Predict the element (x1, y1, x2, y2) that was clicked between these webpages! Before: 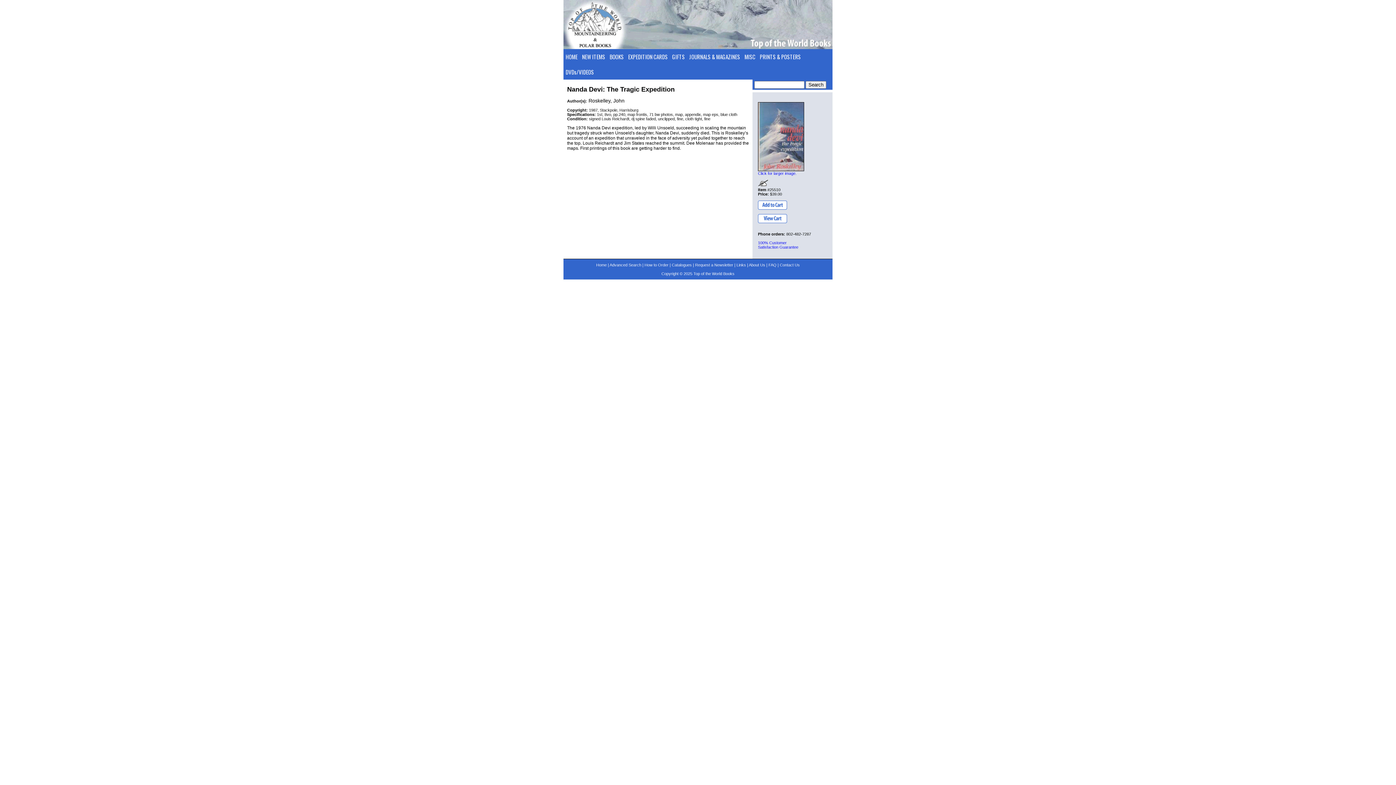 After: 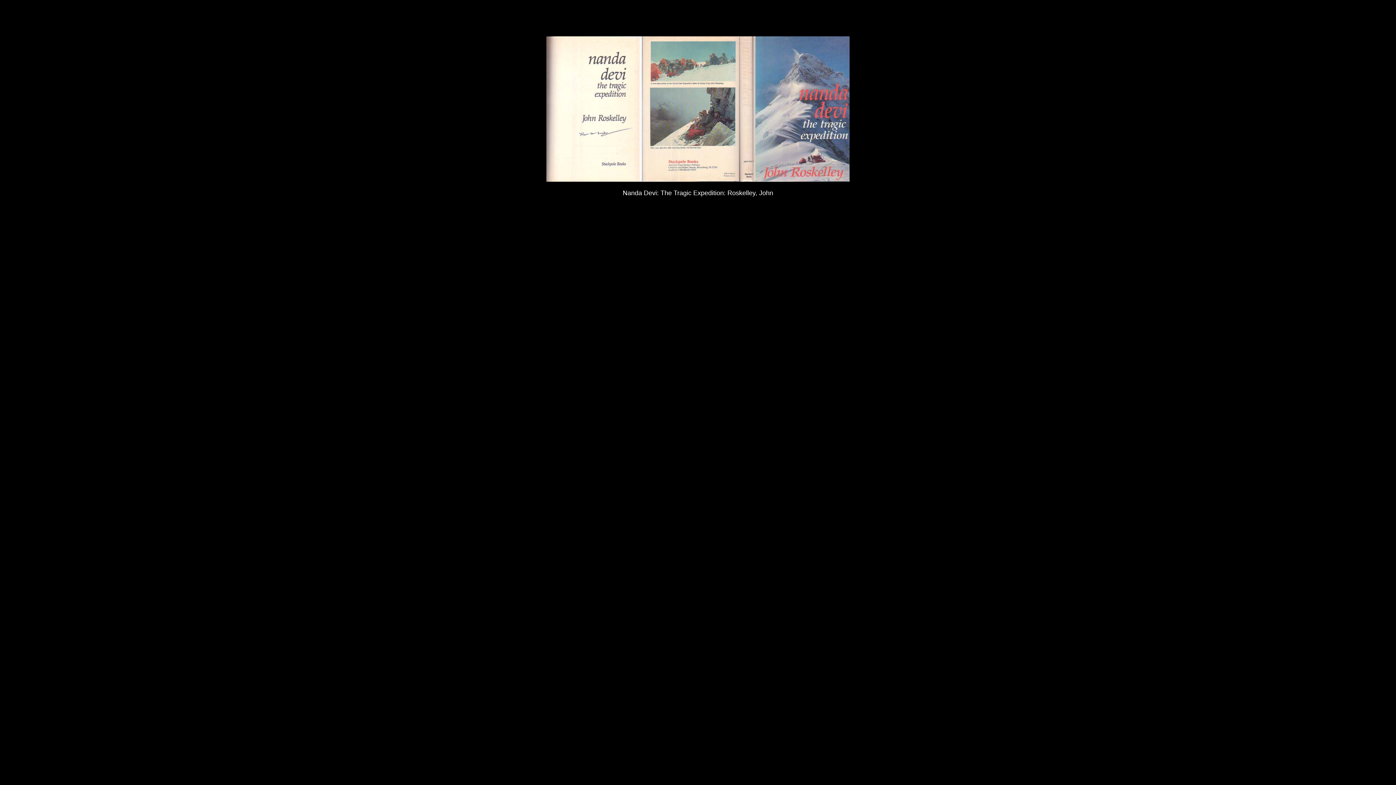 Action: bbox: (758, 171, 796, 175) label: Click for larger image.